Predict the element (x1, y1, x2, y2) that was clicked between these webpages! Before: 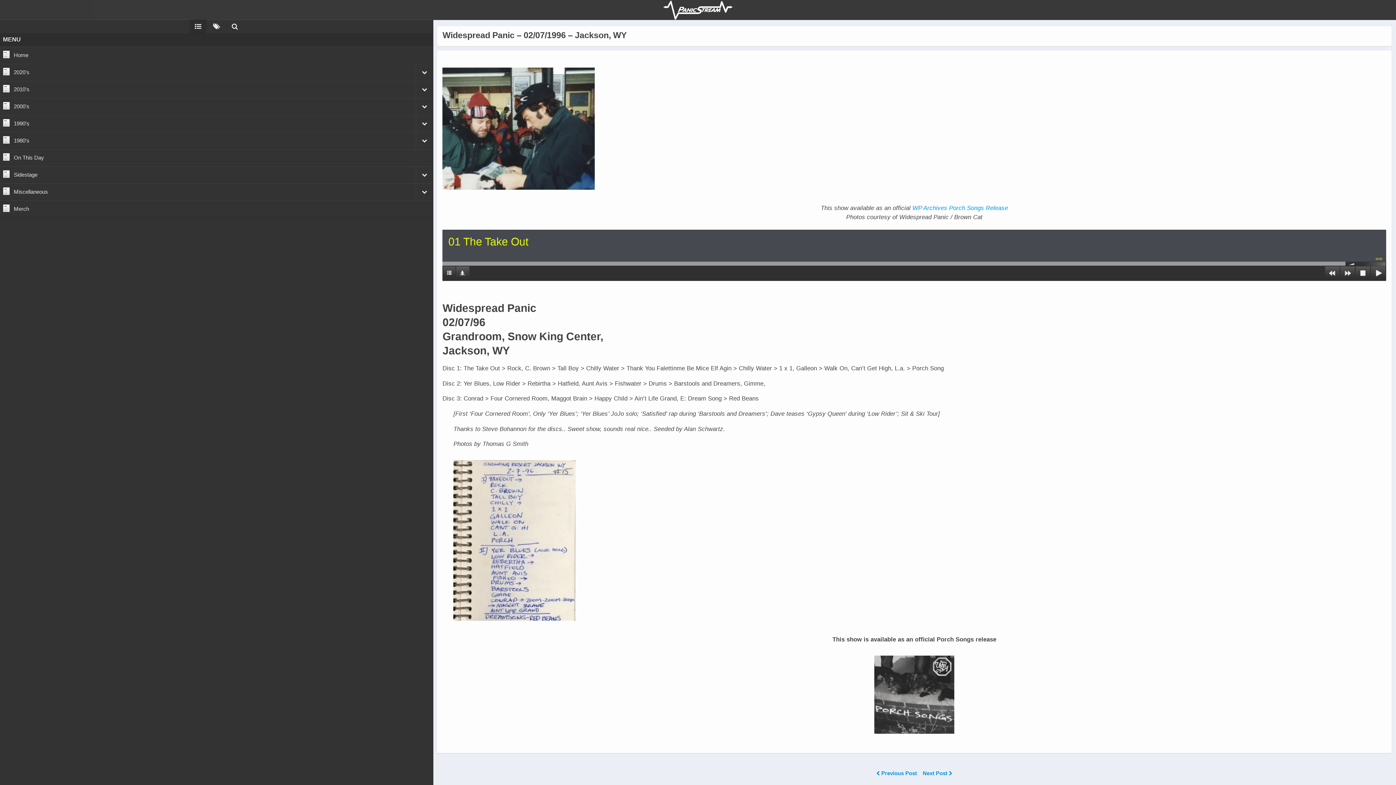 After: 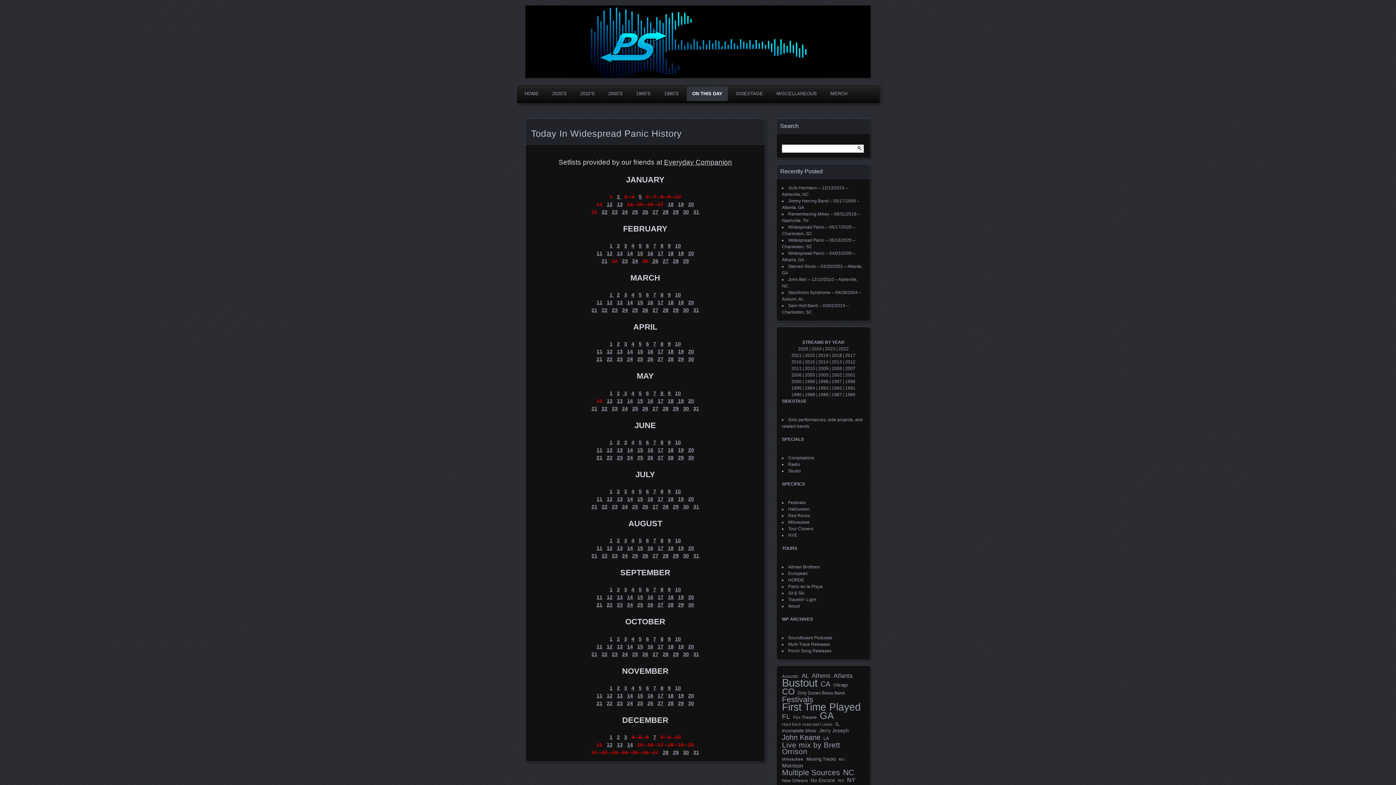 Action: label: On This Day bbox: (13, 149, 432, 165)